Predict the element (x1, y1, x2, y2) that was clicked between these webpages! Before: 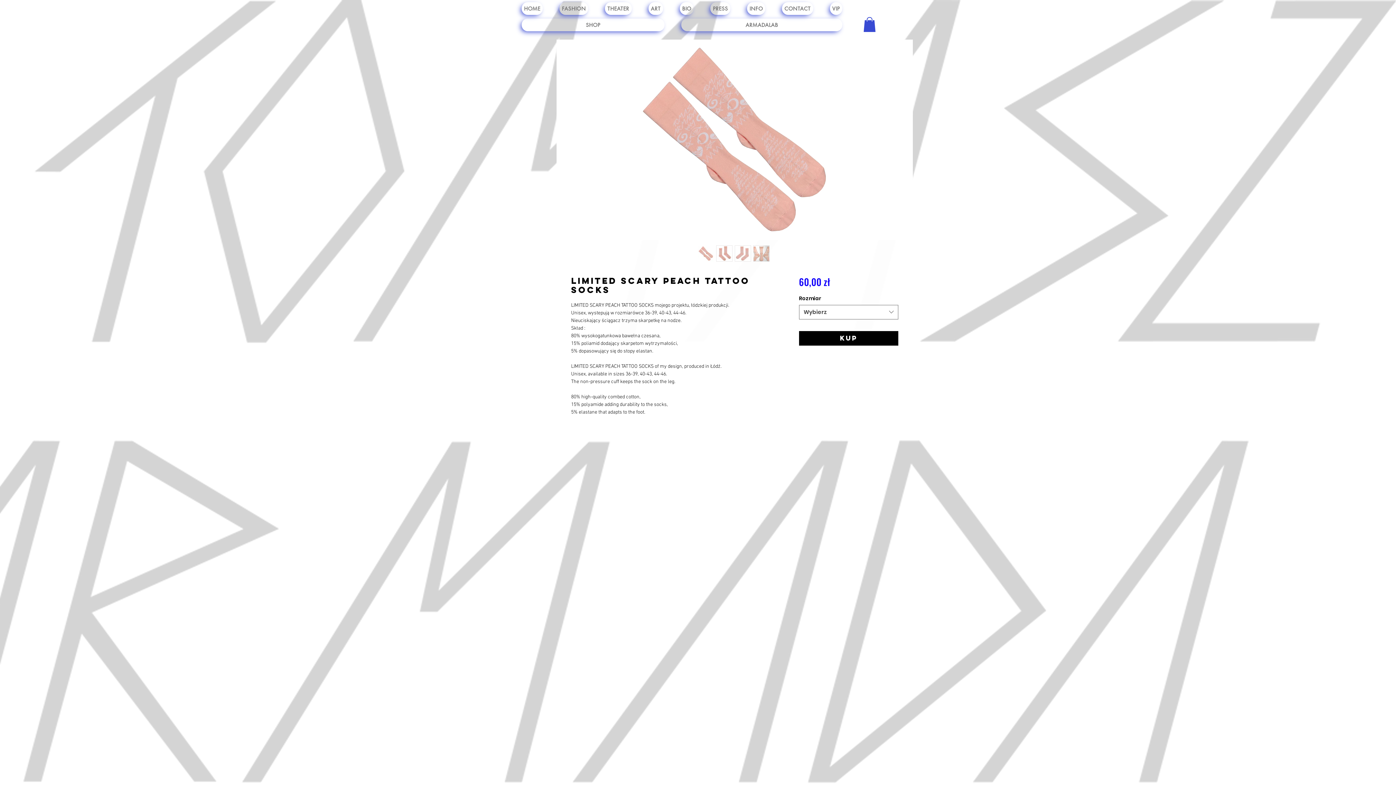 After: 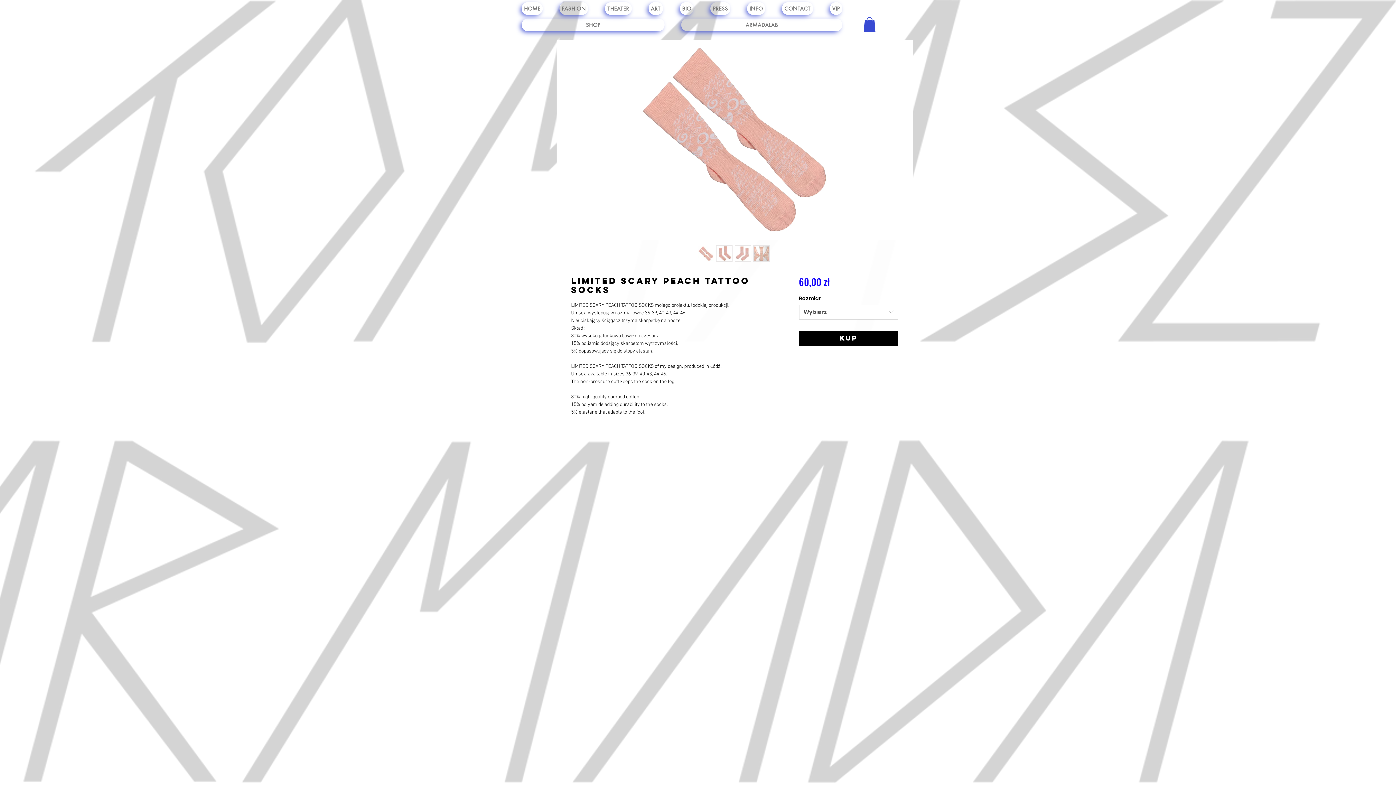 Action: bbox: (697, 245, 714, 261)